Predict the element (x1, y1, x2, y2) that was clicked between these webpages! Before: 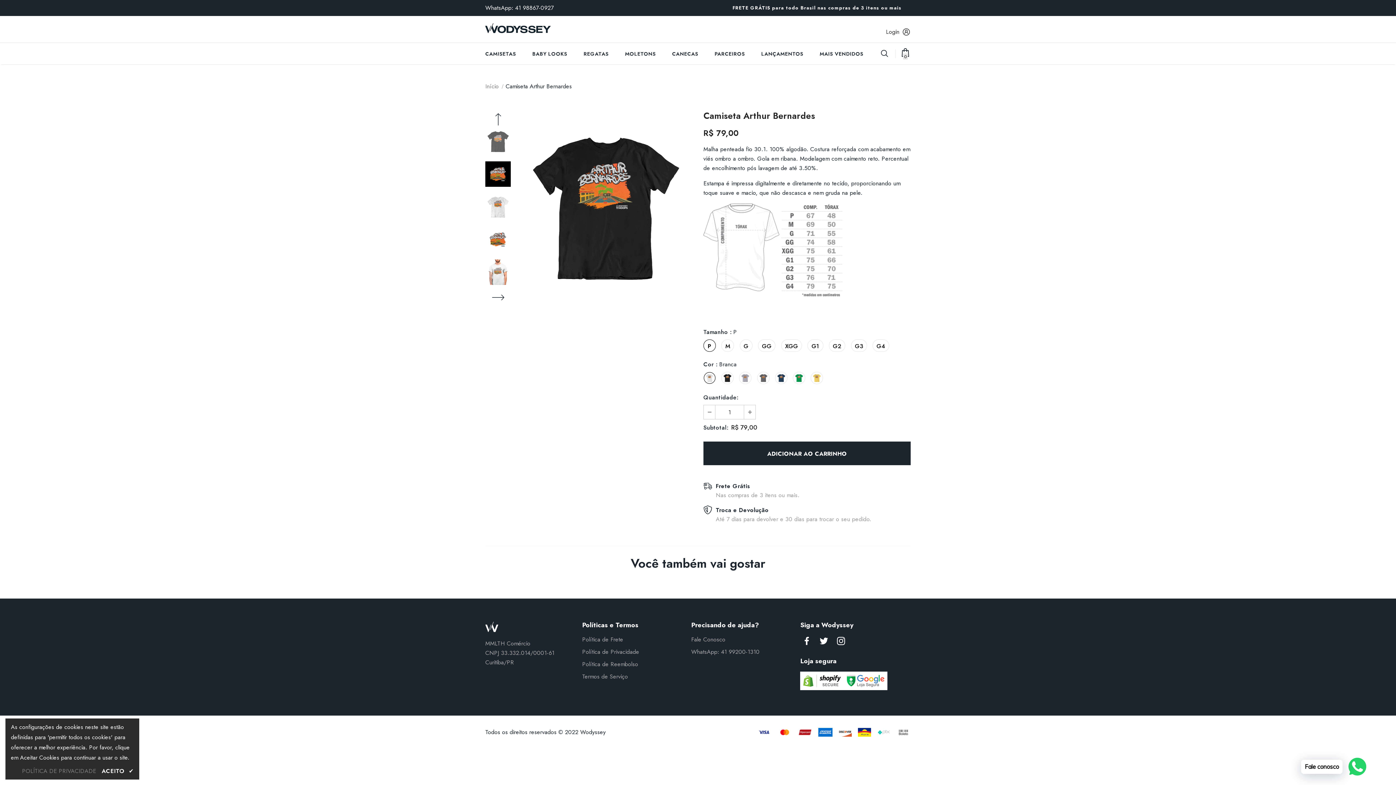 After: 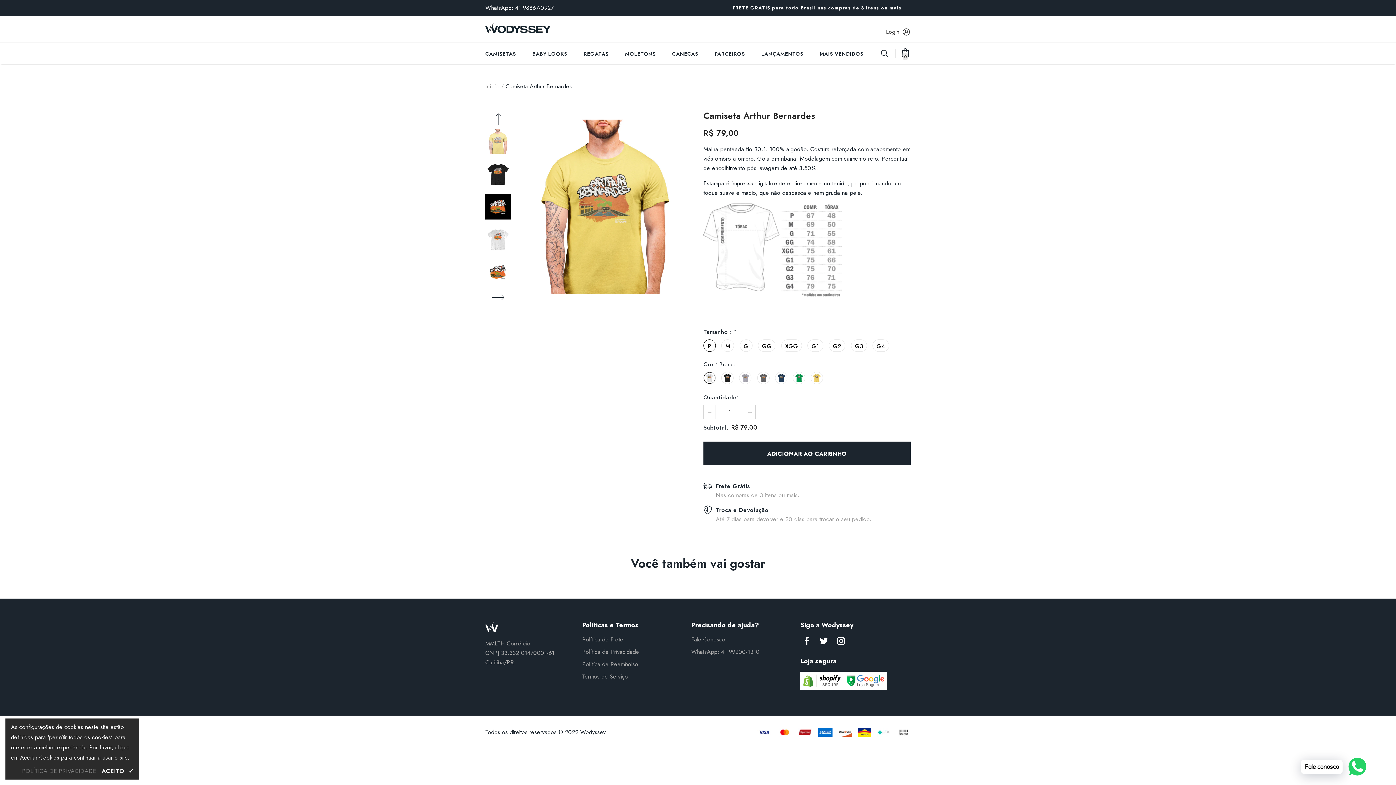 Action: label: Previous bbox: (487, 112, 509, 127)